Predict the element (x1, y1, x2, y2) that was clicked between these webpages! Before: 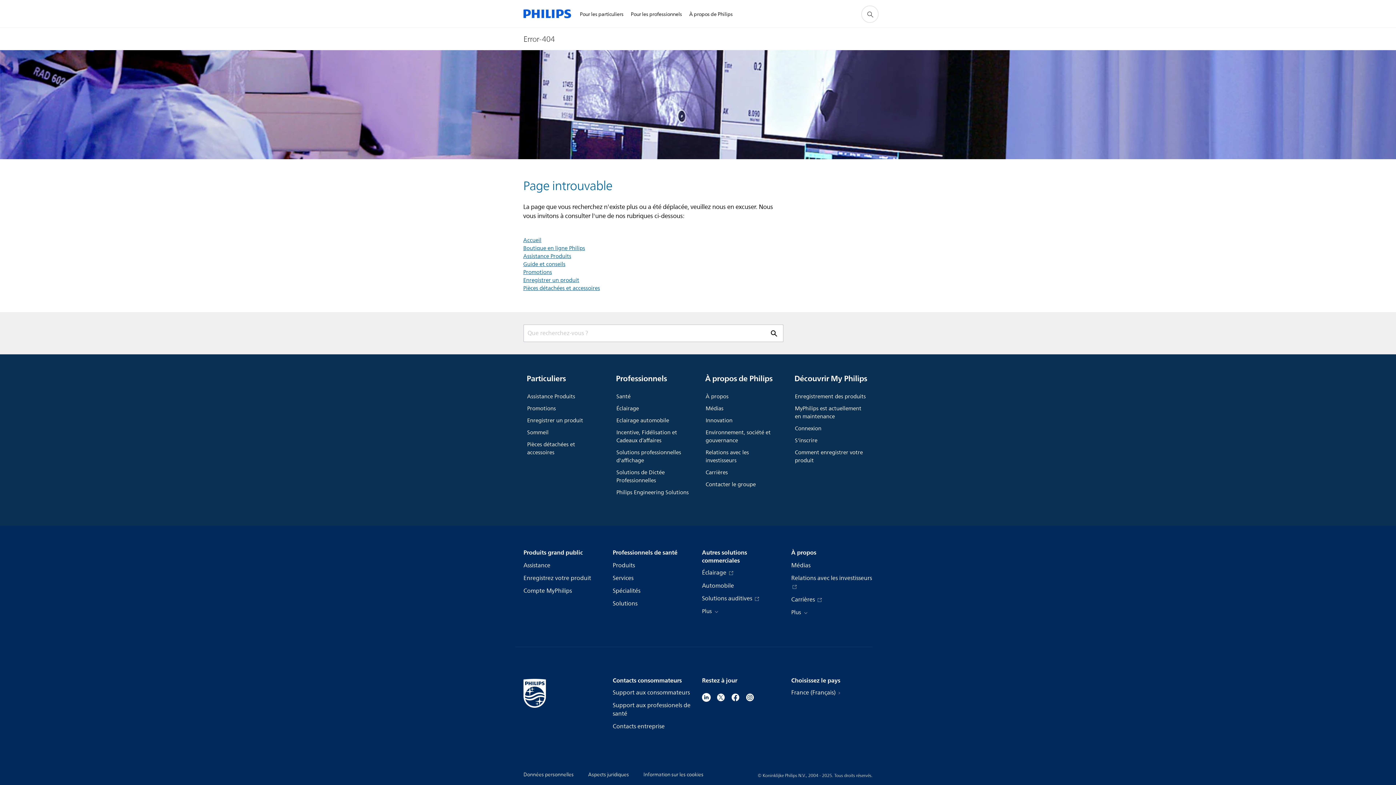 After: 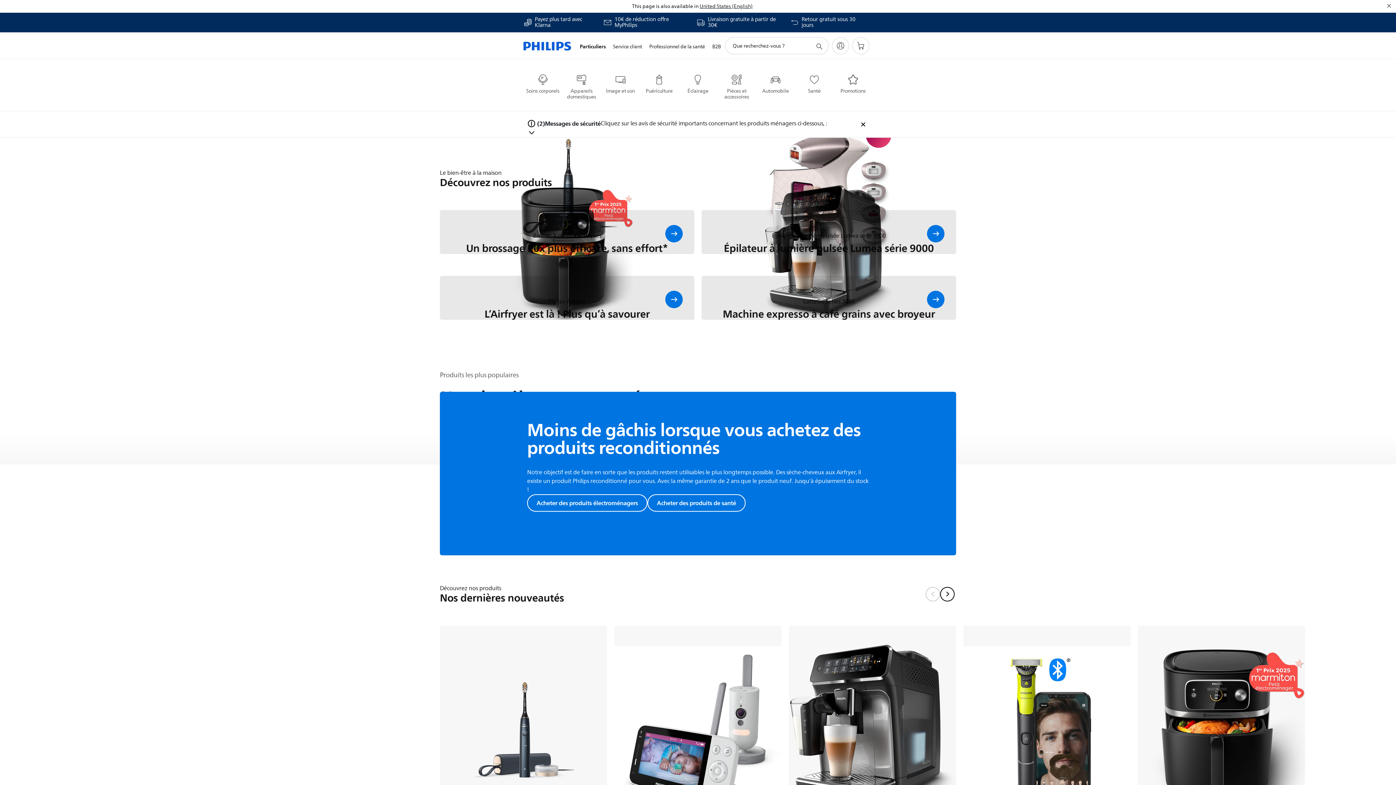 Action: bbox: (523, 0, 571, 27)